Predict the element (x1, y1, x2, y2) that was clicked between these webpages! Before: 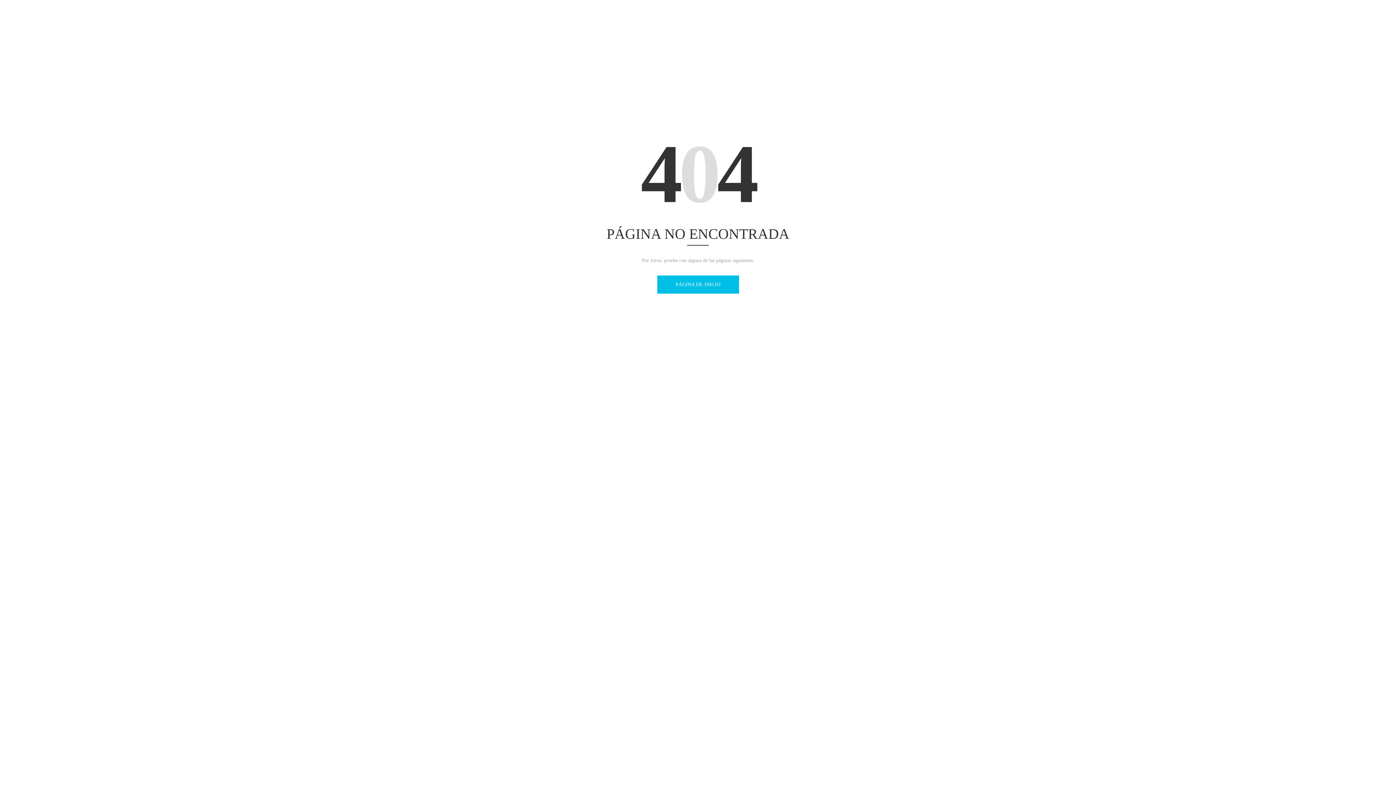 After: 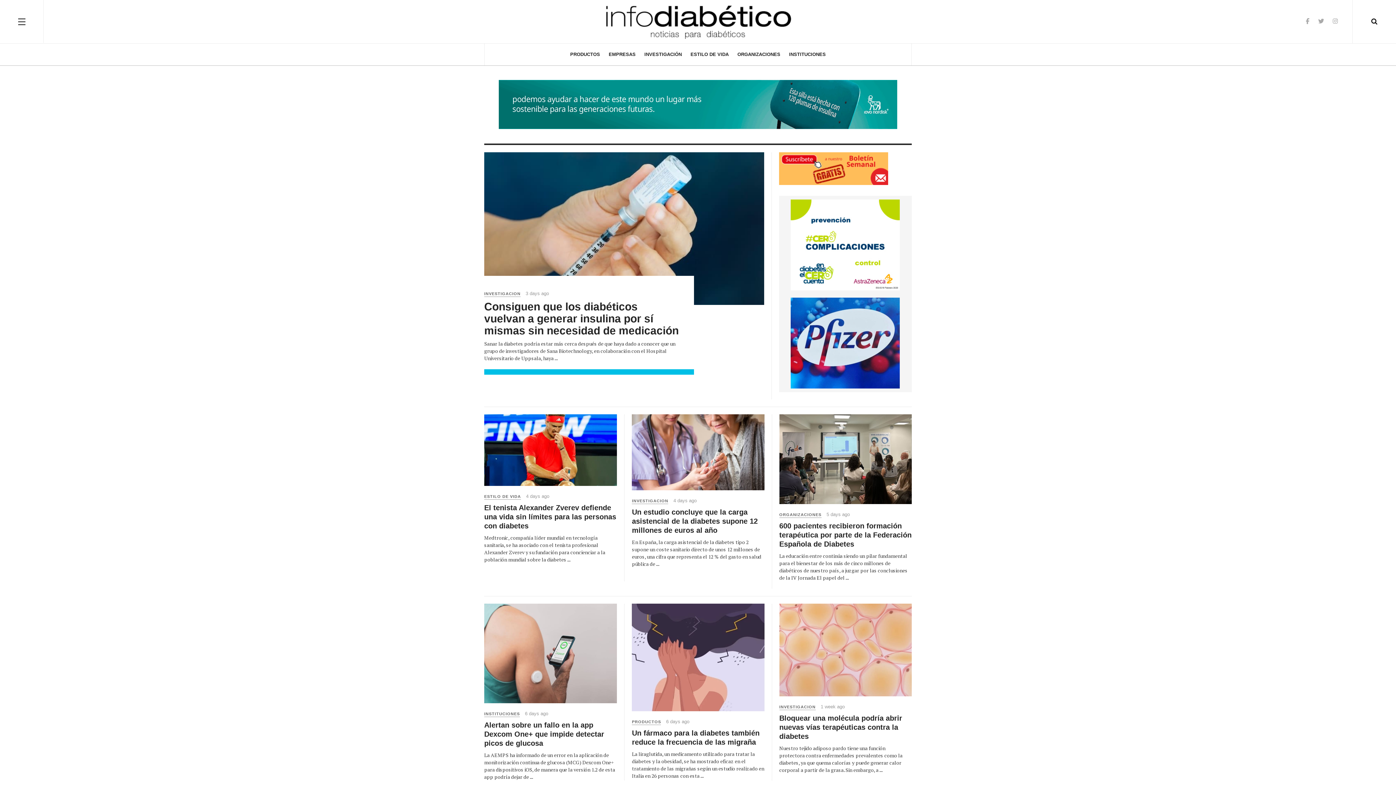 Action: label: PÁGINA DE INICIO bbox: (657, 275, 739, 293)